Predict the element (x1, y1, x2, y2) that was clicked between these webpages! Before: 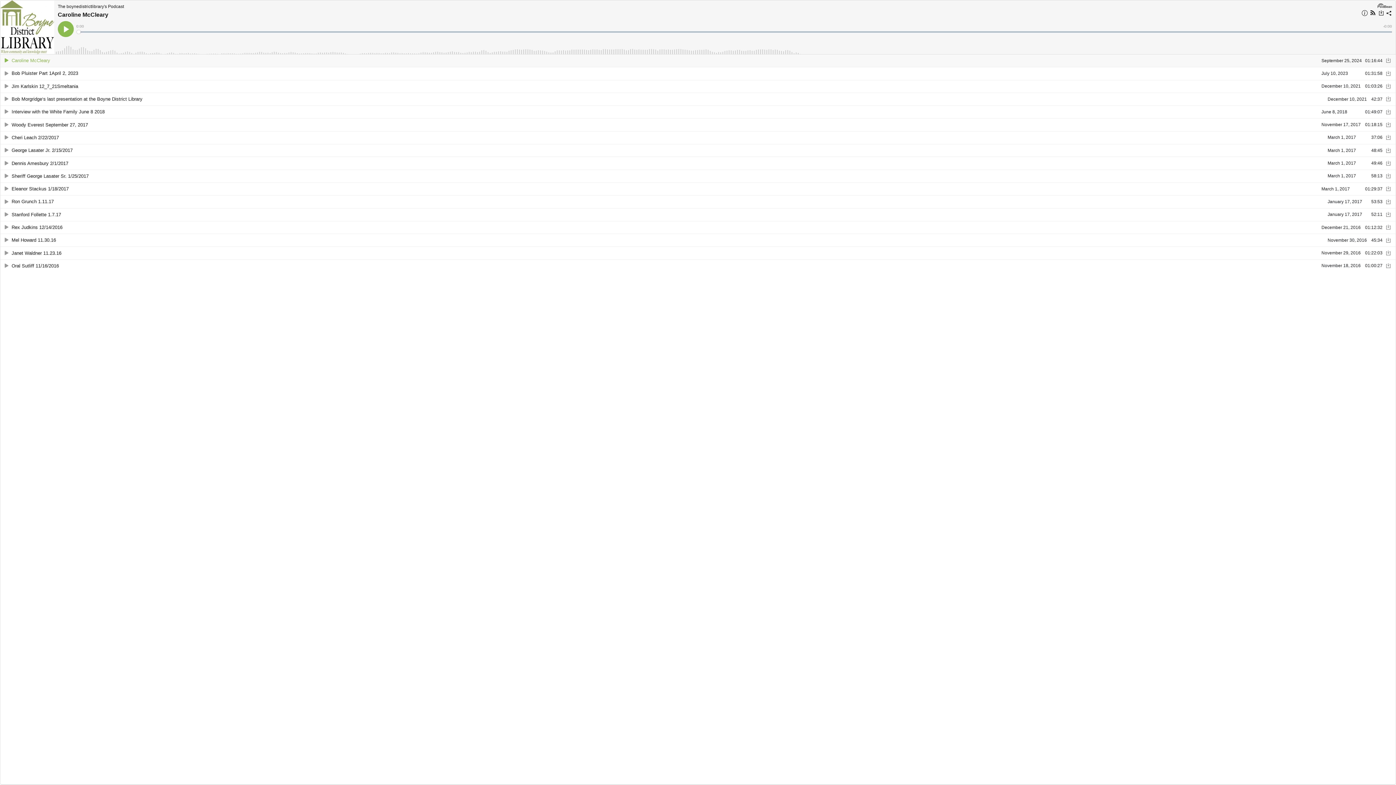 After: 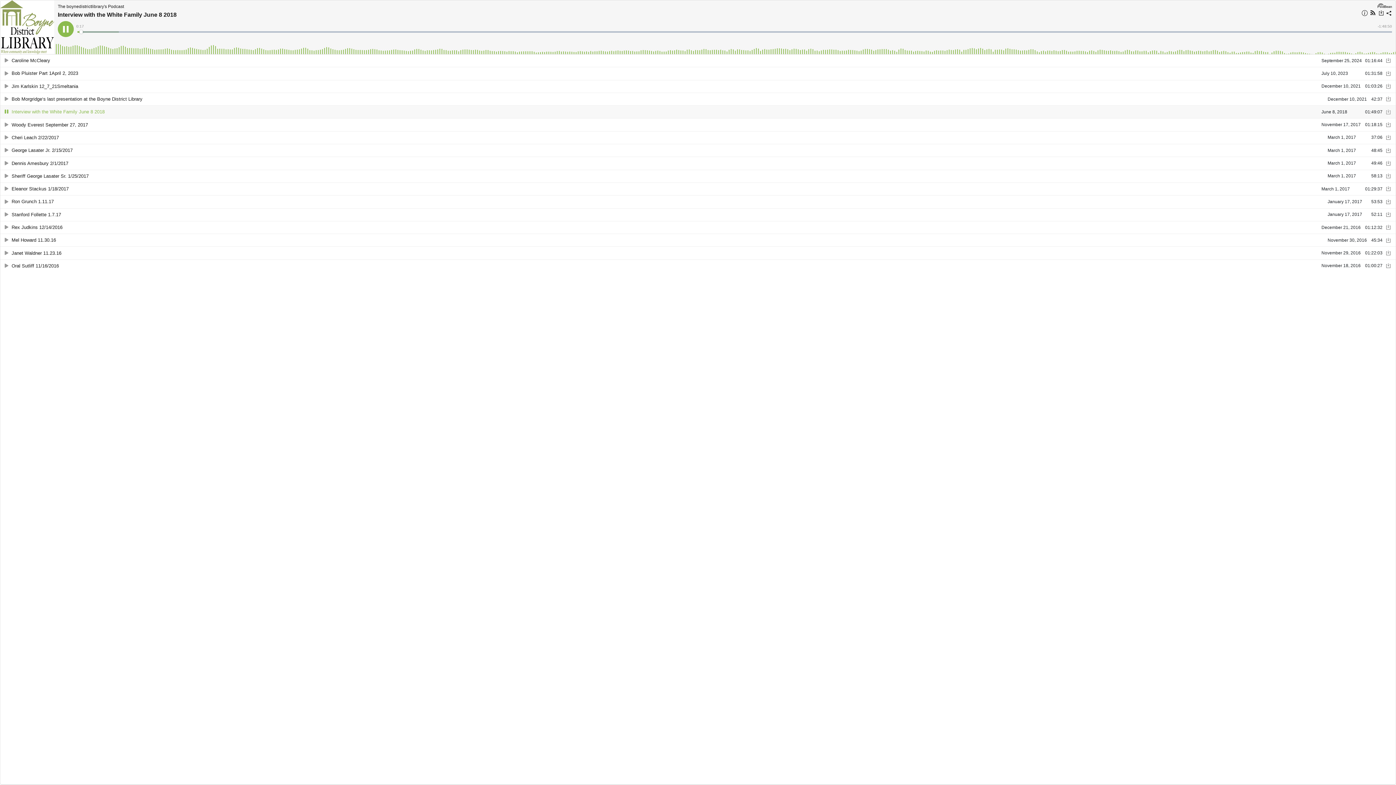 Action: bbox: (1385, 108, 1391, 115)